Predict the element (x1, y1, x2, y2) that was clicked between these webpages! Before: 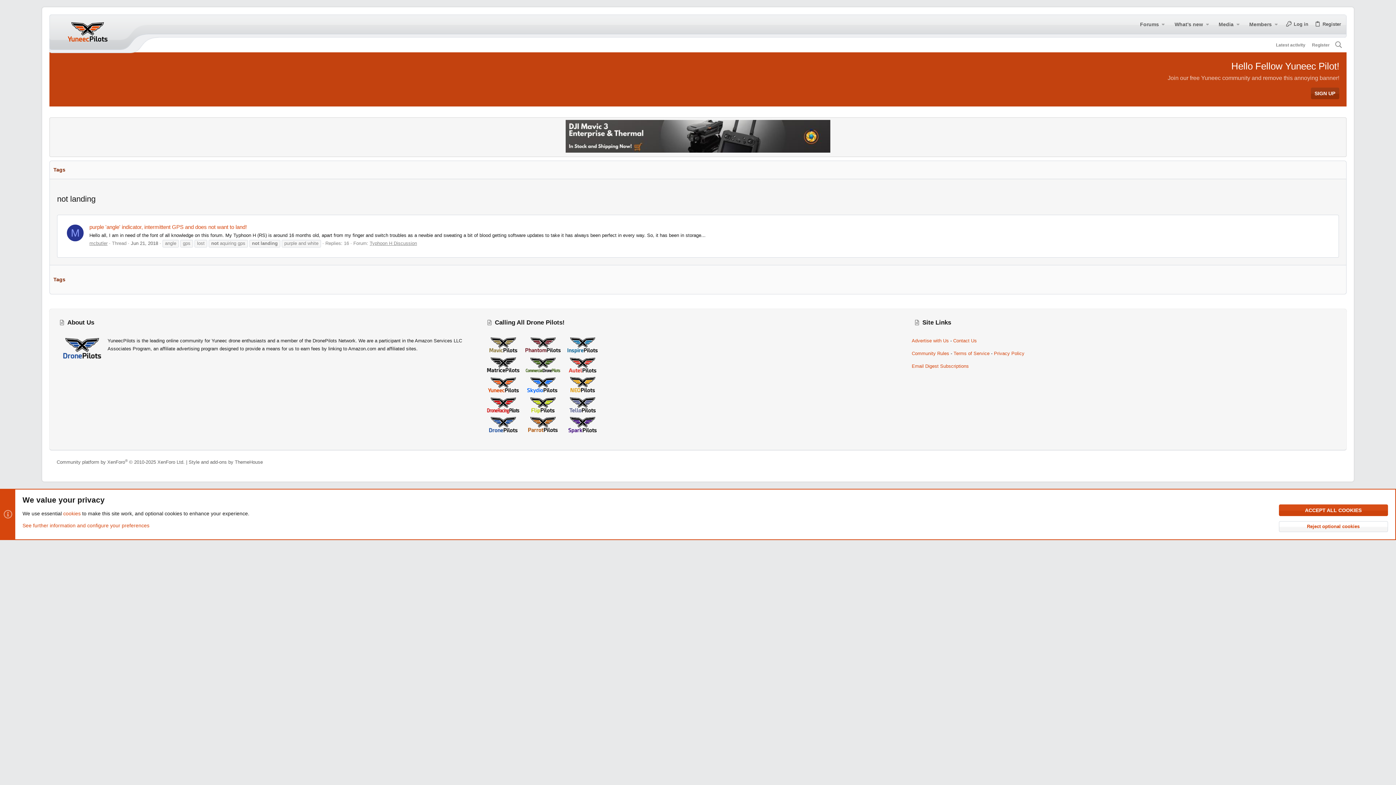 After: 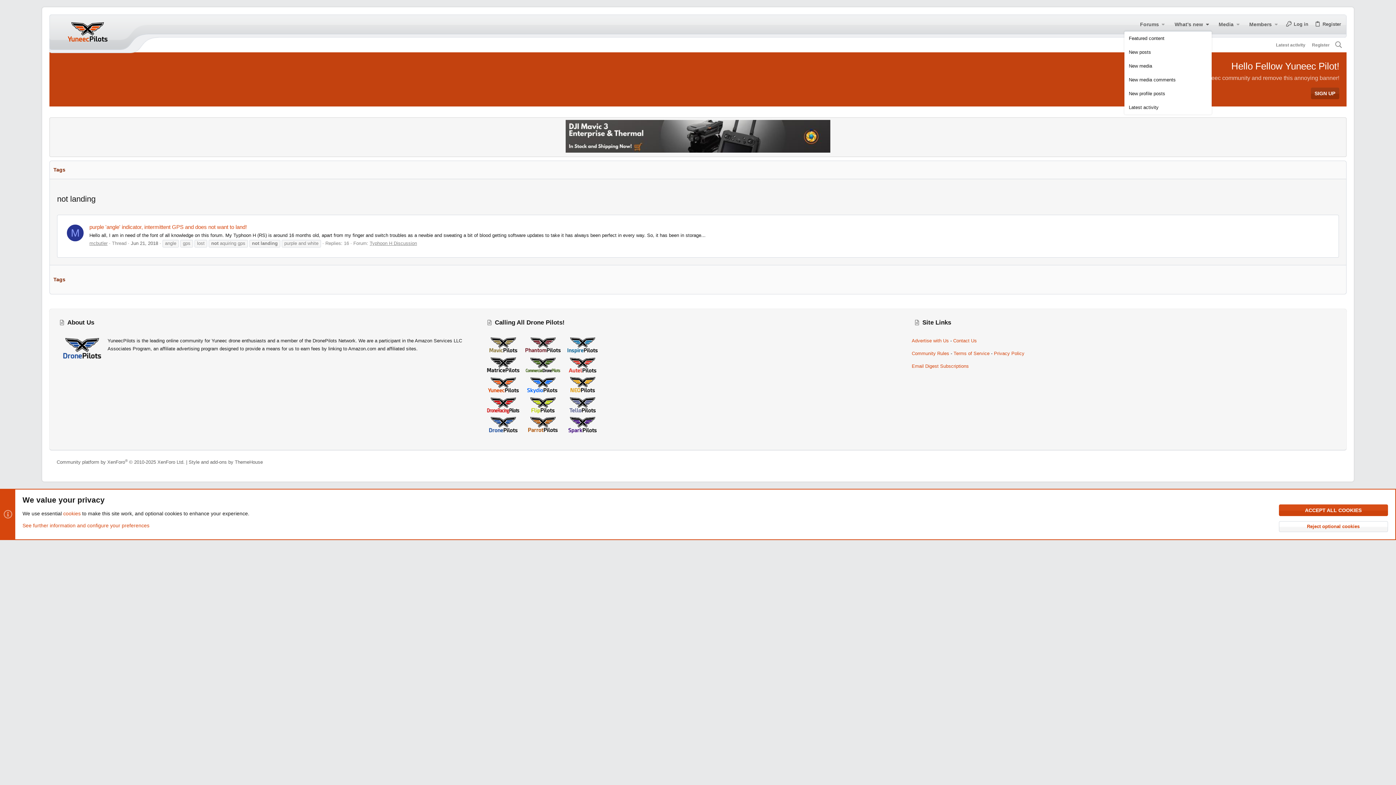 Action: label: Toggle expanded bbox: (1203, 16, 1211, 32)